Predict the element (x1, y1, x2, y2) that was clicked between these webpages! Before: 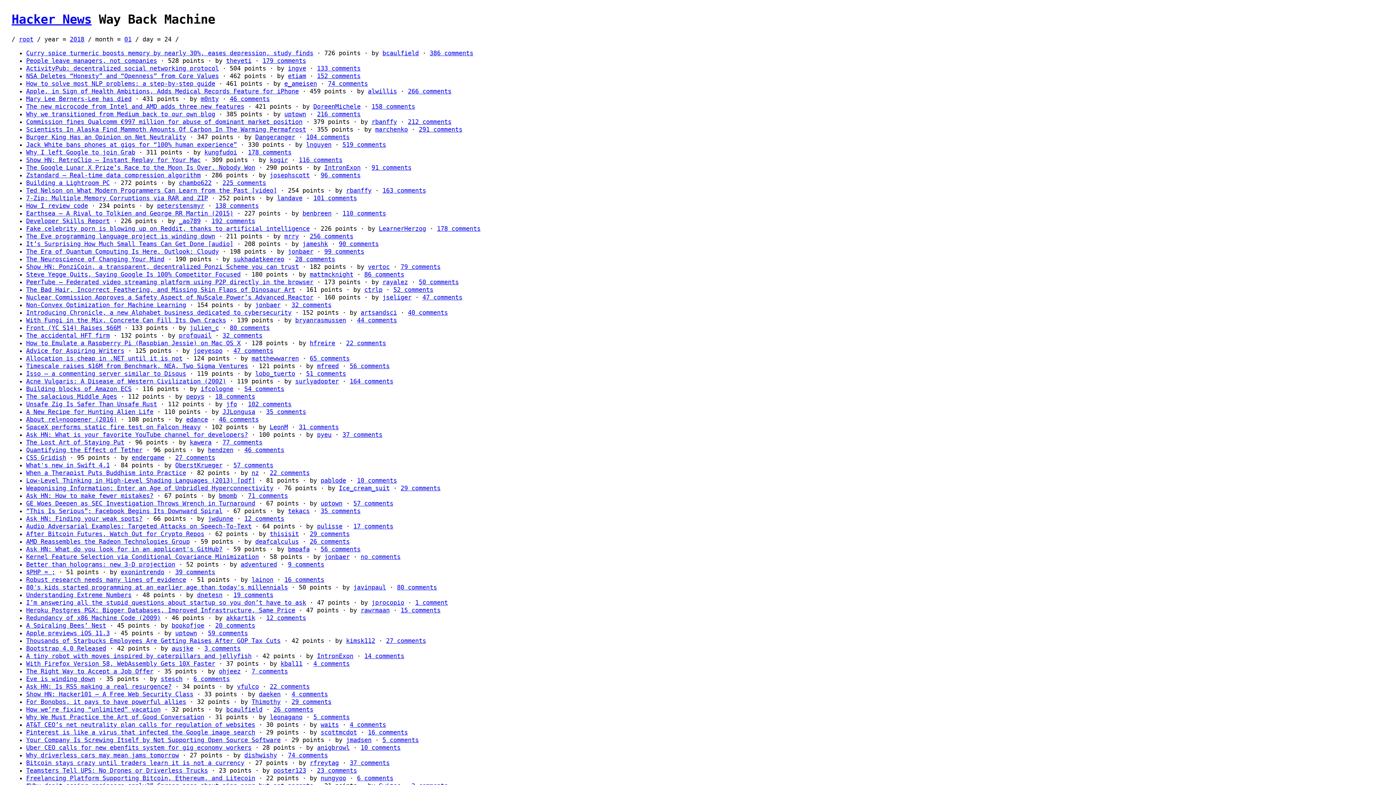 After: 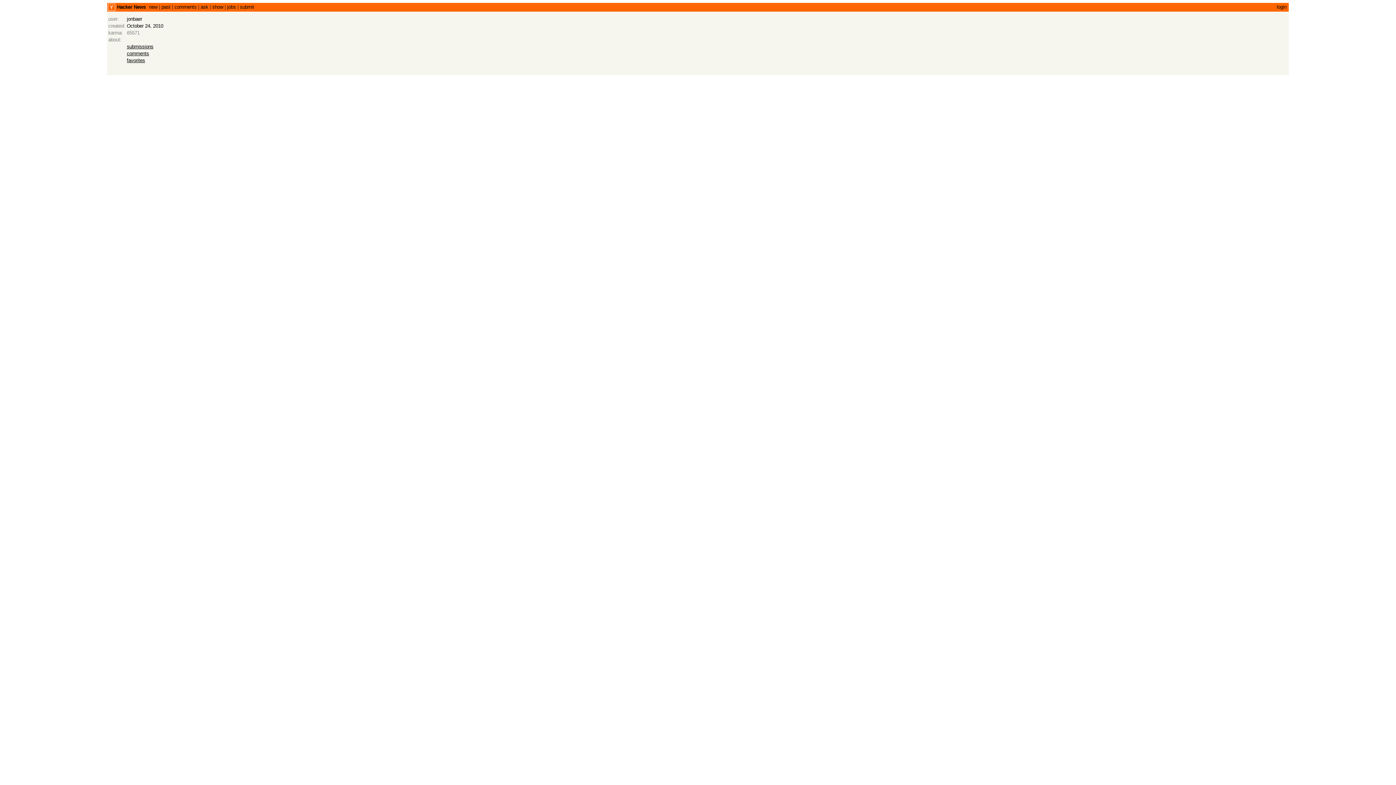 Action: label: jonbaer bbox: (324, 553, 349, 560)